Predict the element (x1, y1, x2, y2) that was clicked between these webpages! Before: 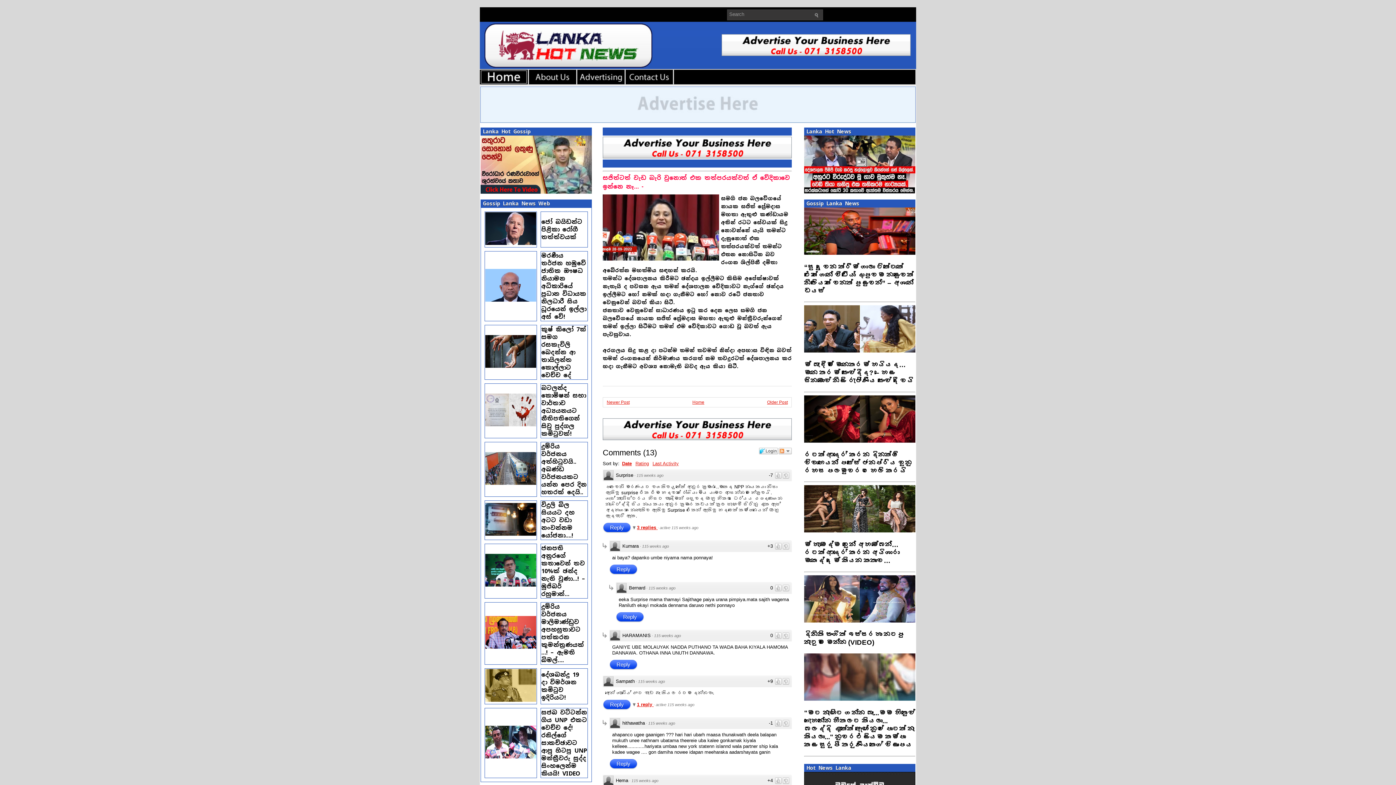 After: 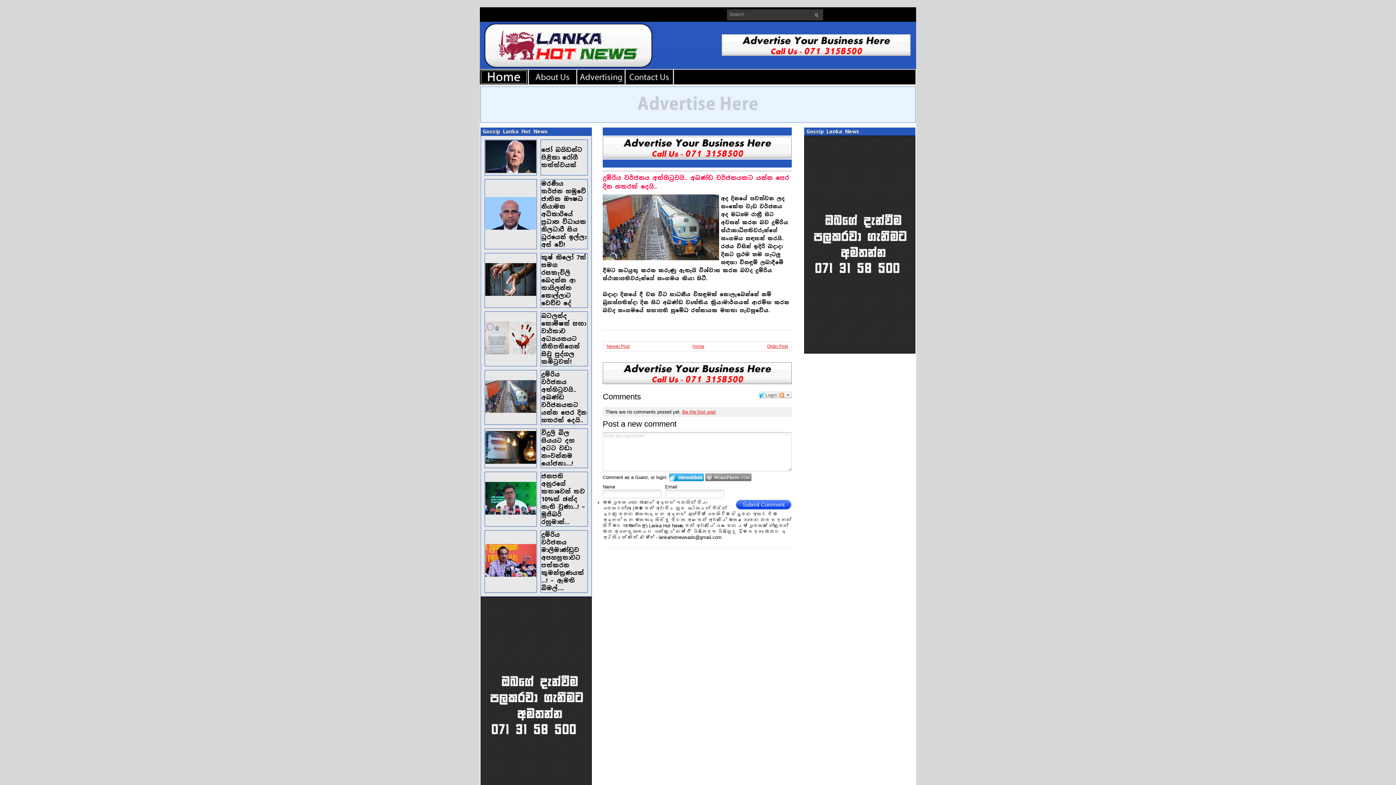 Action: bbox: (485, 479, 536, 486)